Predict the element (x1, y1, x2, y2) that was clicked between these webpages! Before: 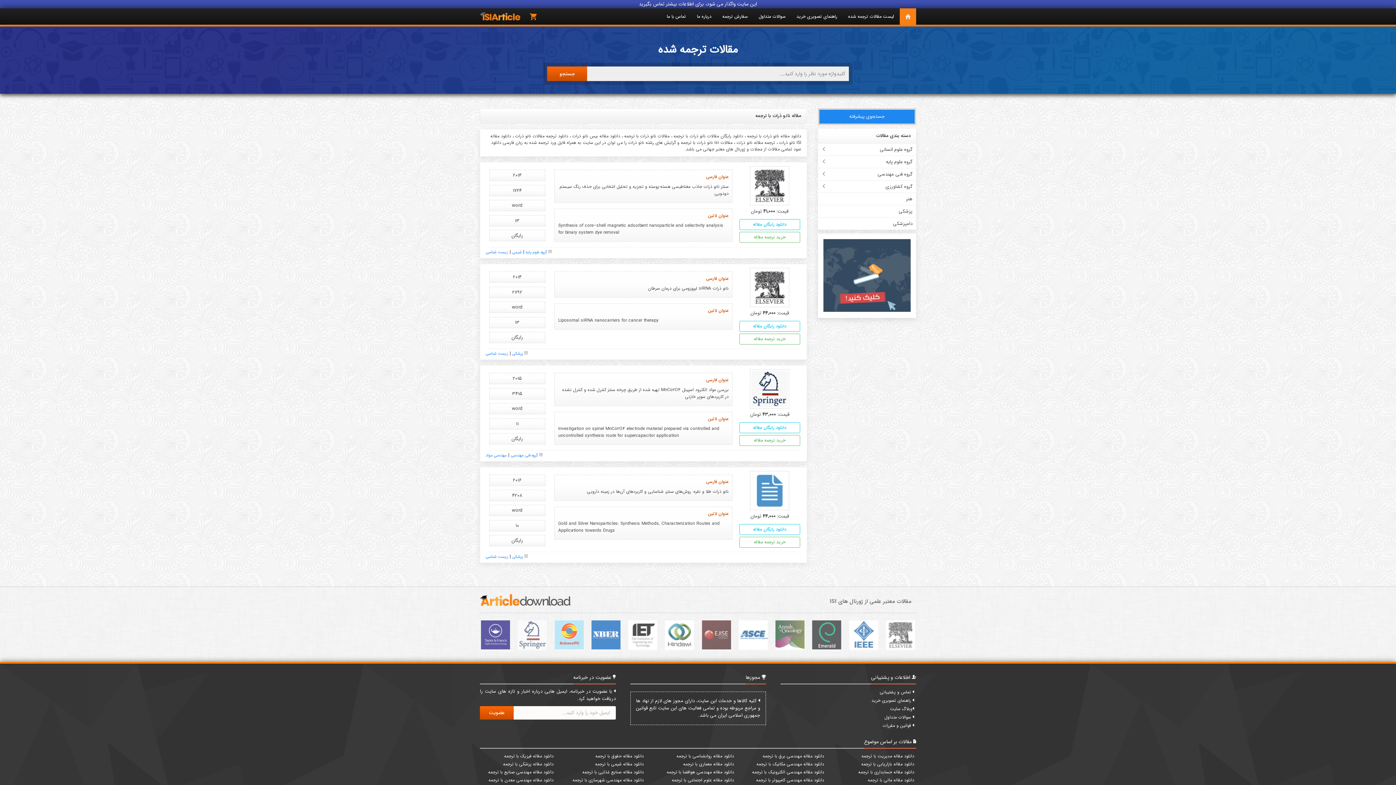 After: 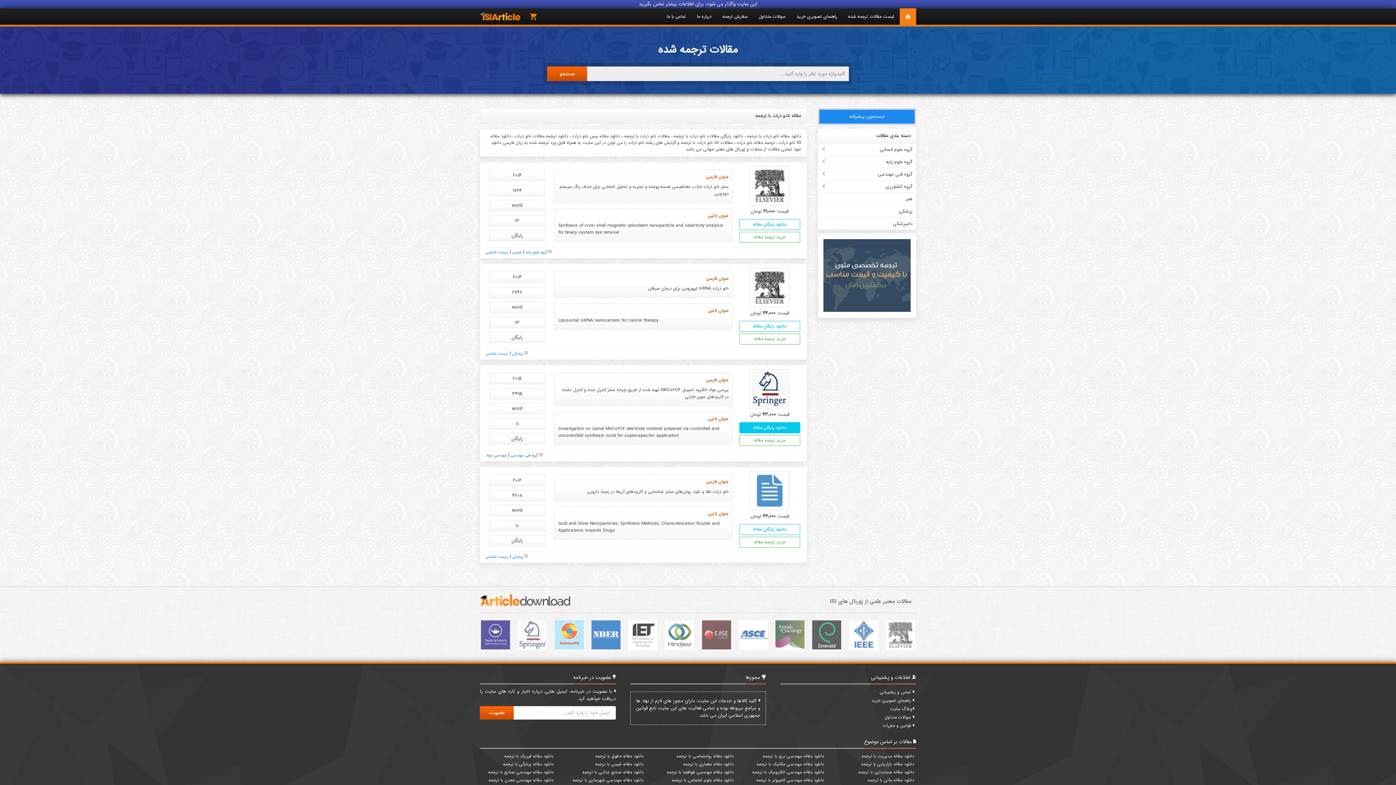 Action: label: دانلود رایگان مقاله bbox: (739, 422, 800, 433)